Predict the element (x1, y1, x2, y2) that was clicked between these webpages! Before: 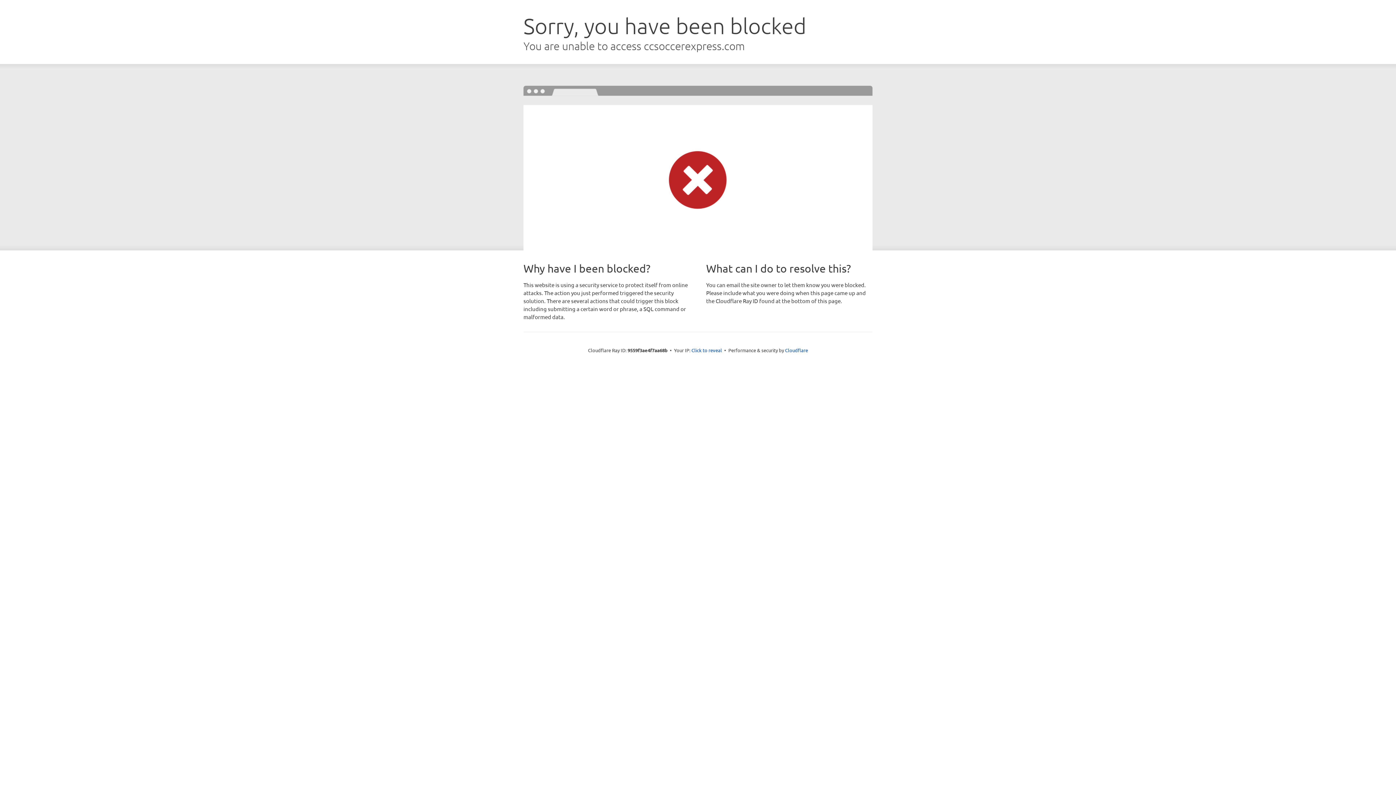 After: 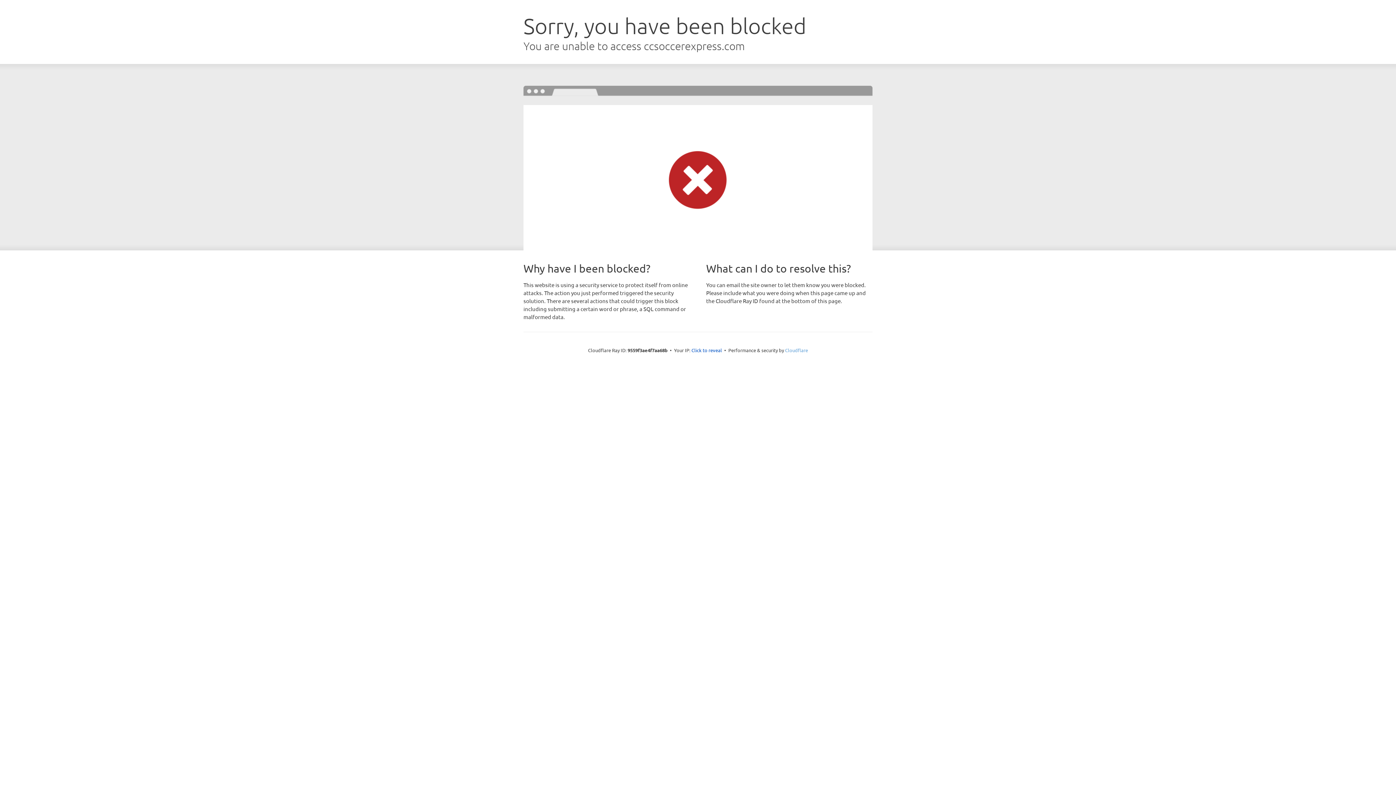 Action: bbox: (785, 347, 808, 353) label: Cloudflare